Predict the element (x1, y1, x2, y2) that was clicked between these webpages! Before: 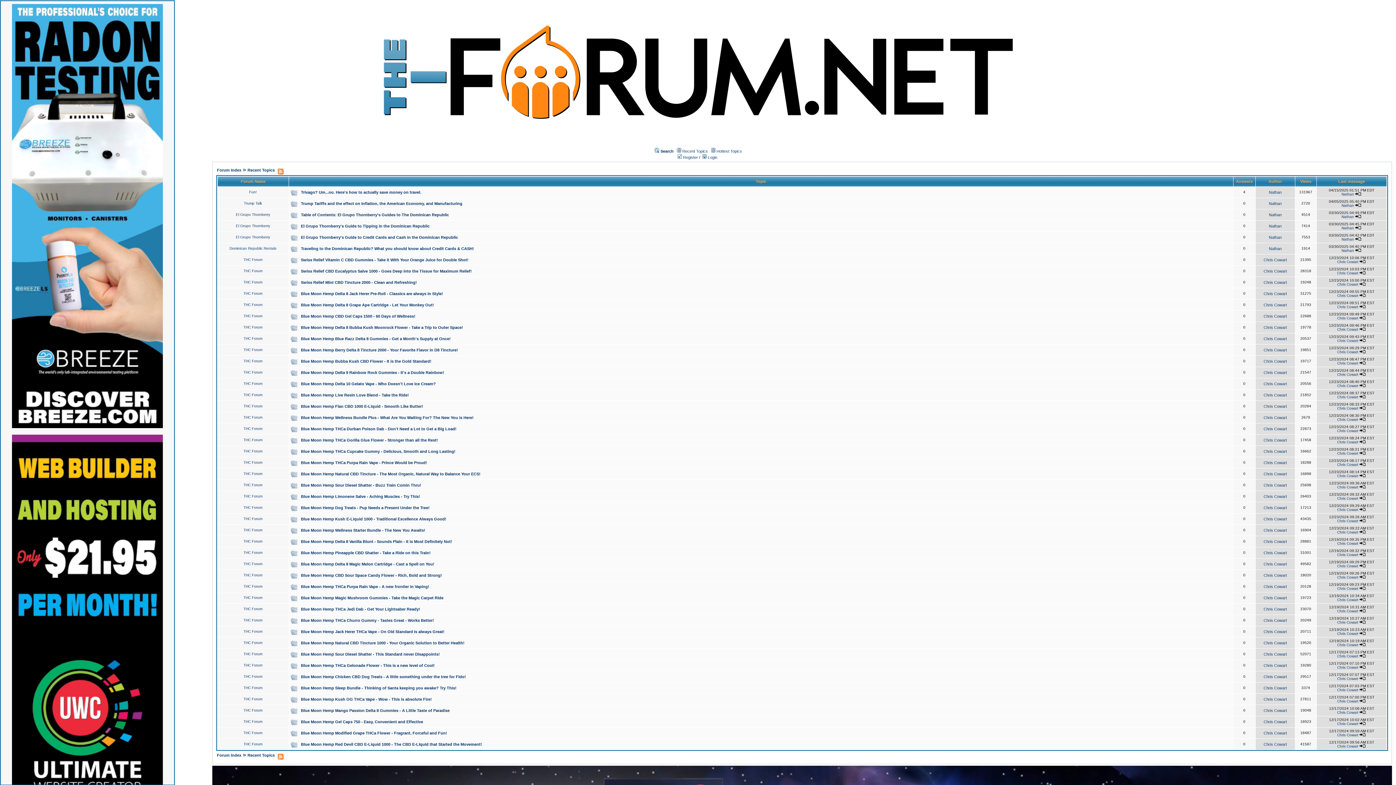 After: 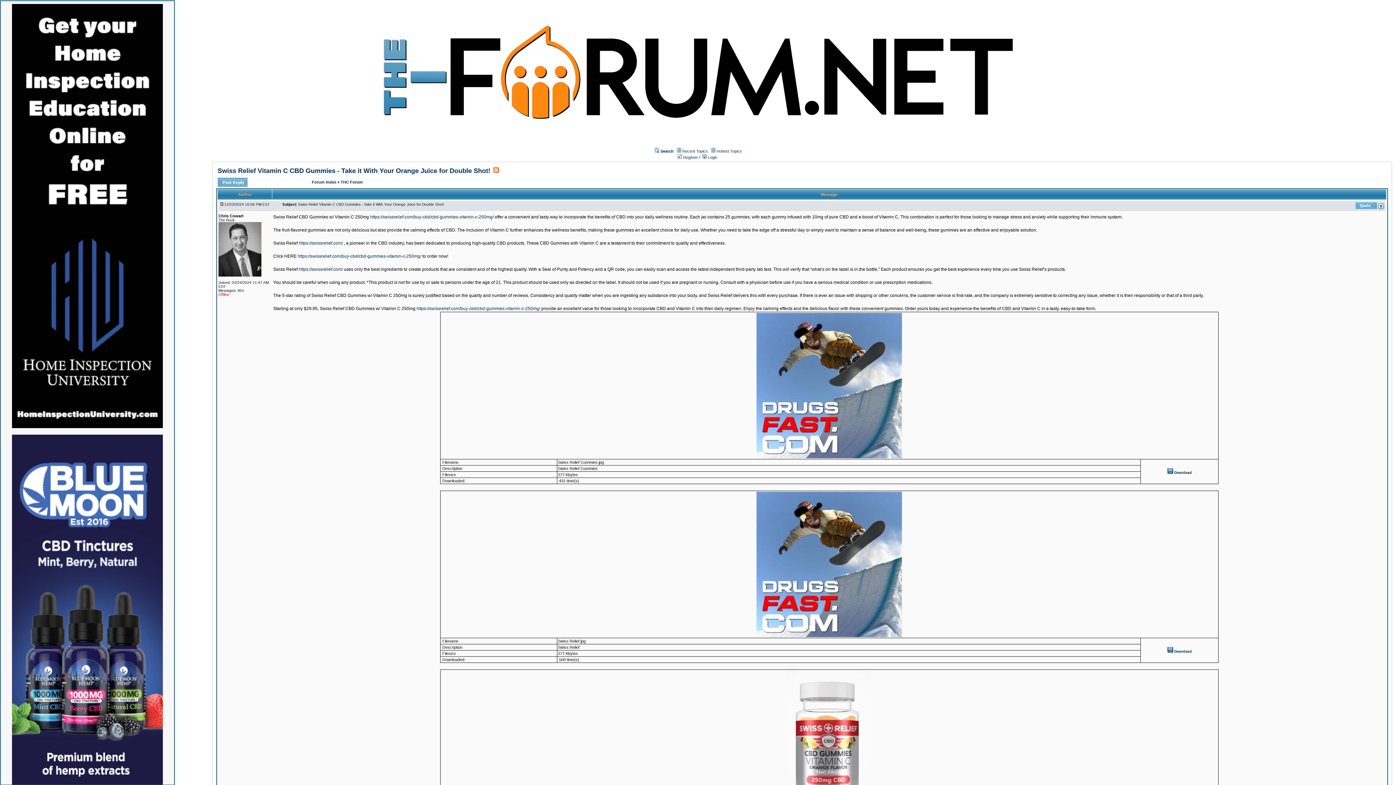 Action: bbox: (301, 257, 468, 262) label: Swiss Relief Vitamin C CBD Gummies - Take it With Your Orange Juice for Double Shot!